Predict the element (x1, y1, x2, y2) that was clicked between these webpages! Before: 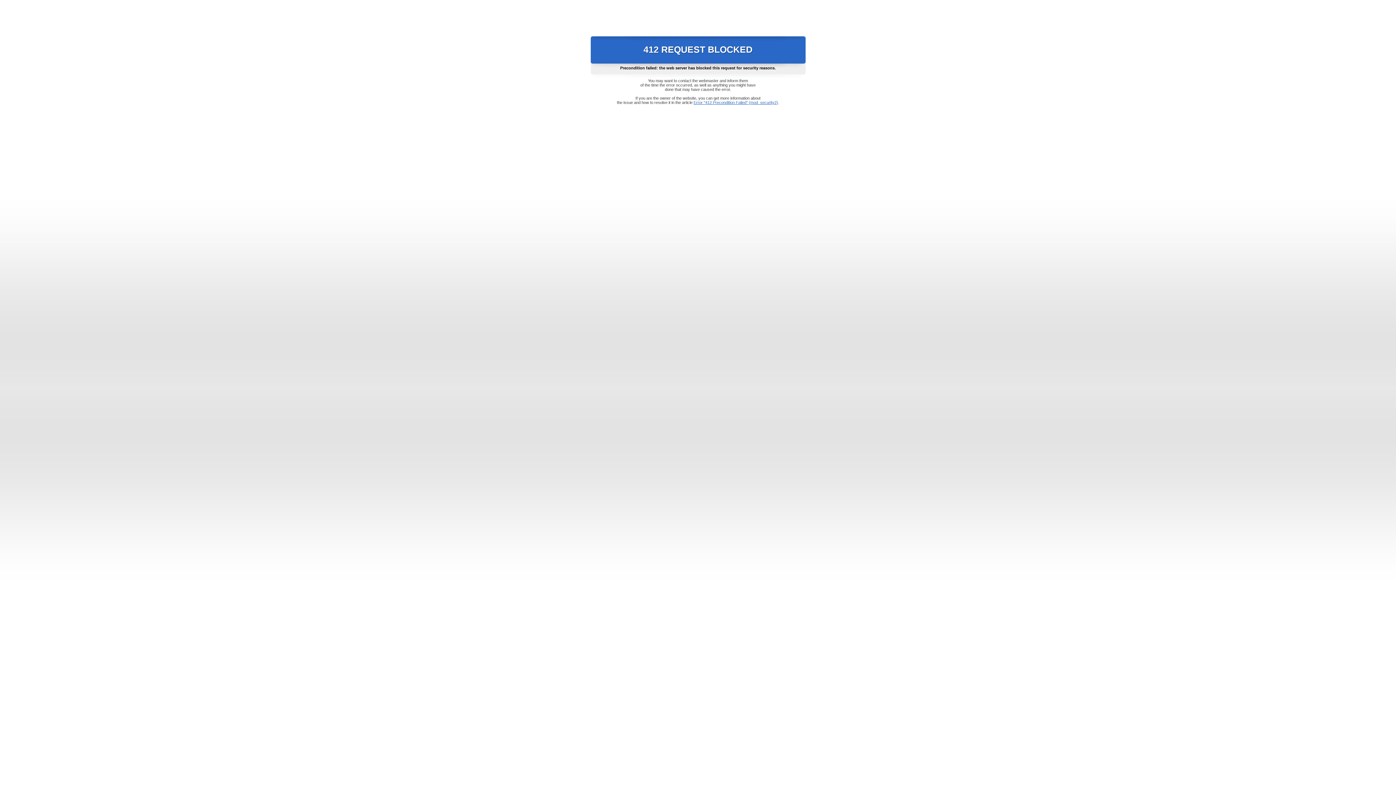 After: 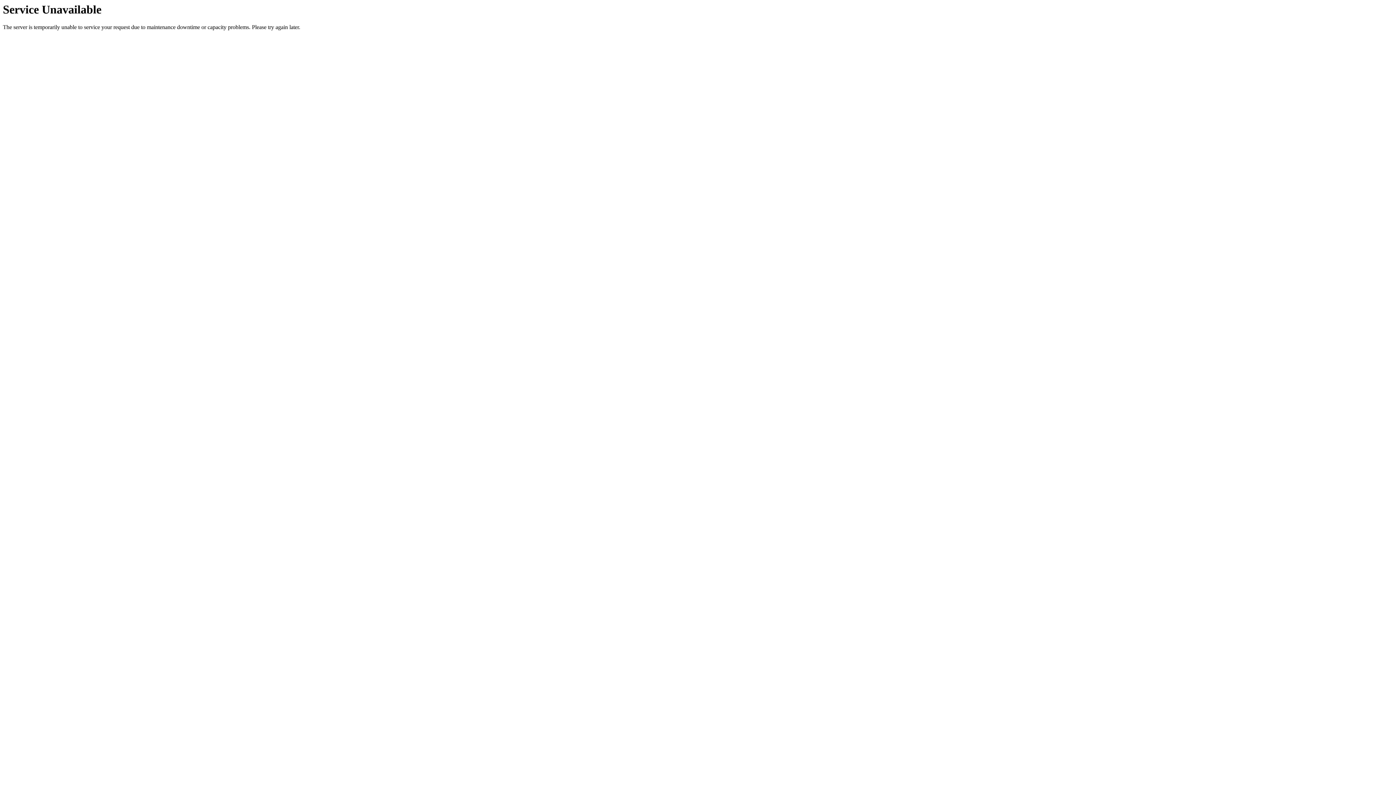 Action: label: Error "412 Precondition Failed" (mod_security2) bbox: (693, 100, 778, 104)